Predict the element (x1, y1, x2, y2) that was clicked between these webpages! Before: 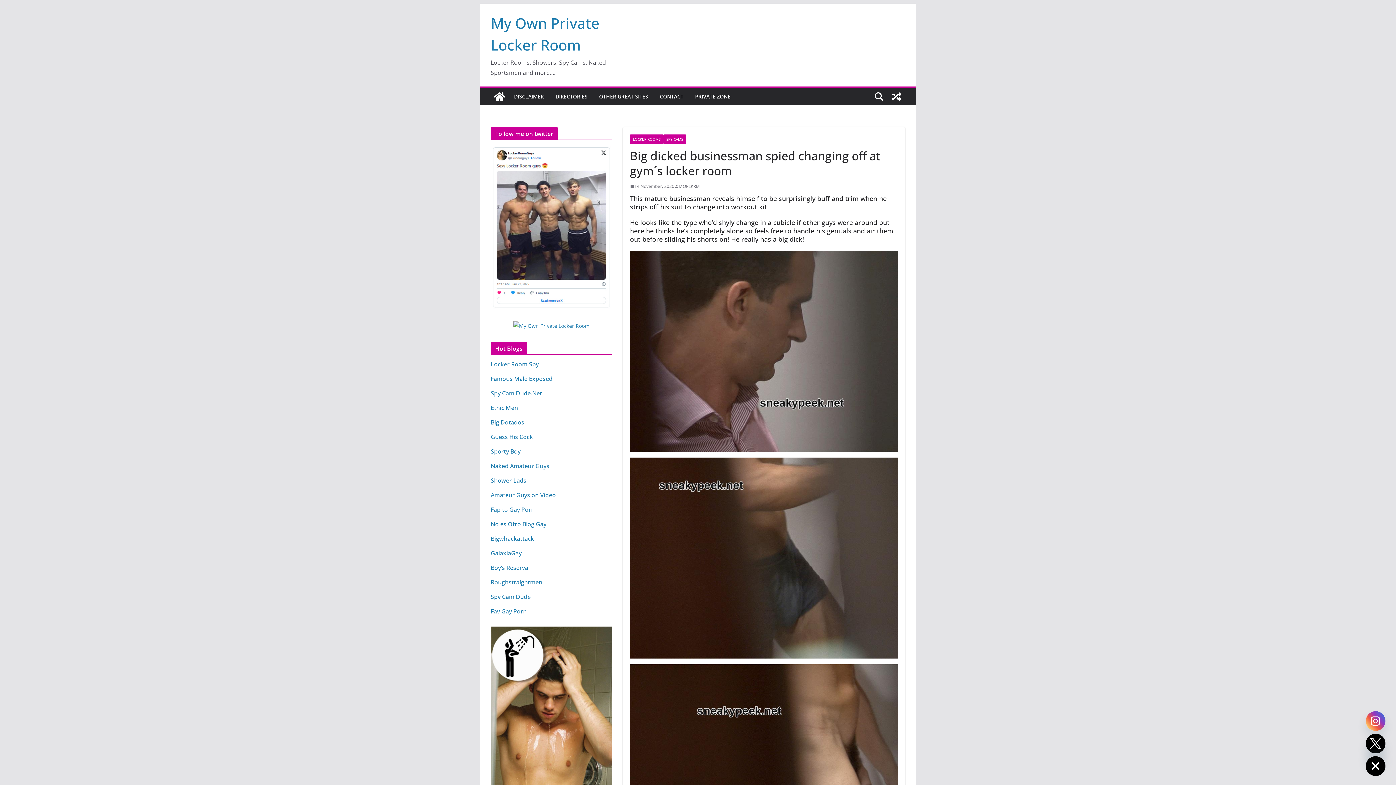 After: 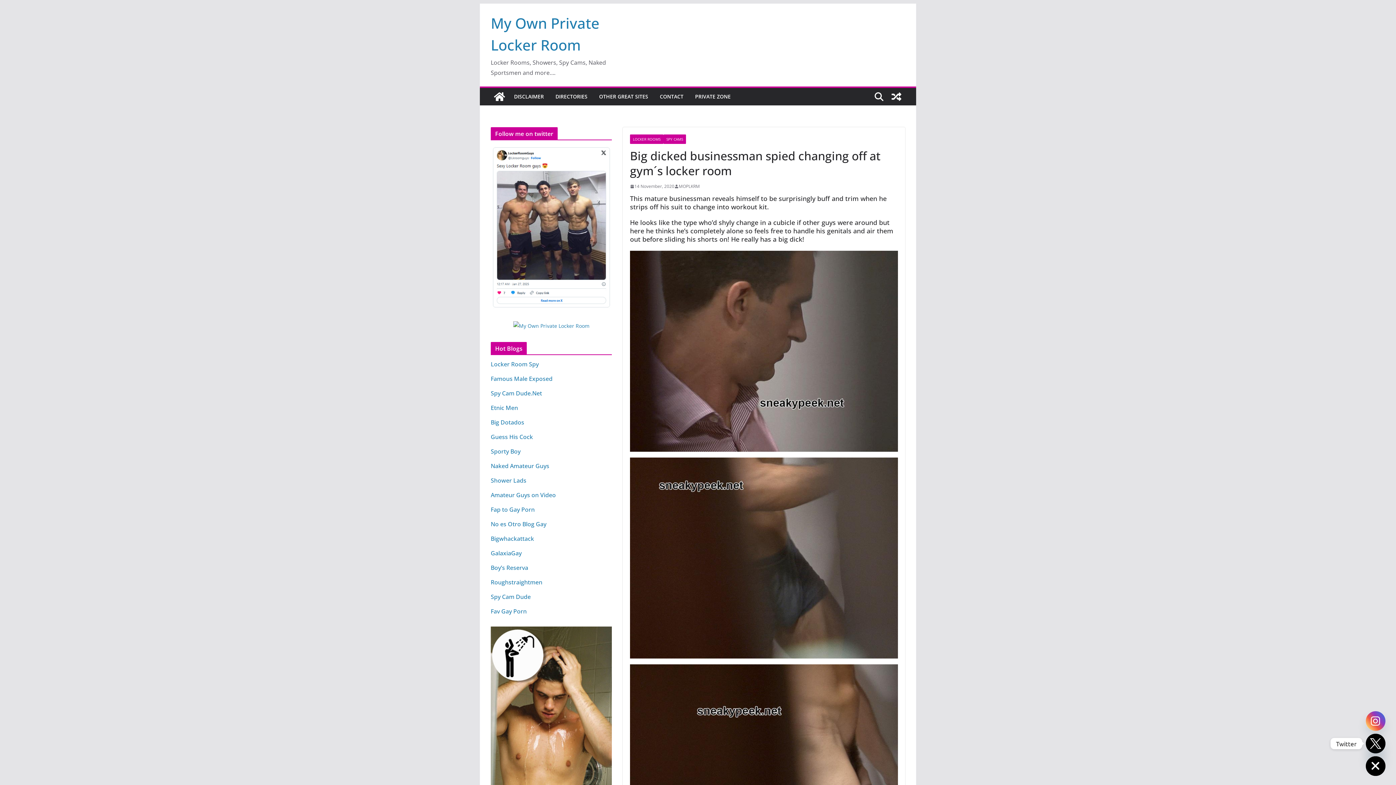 Action: label: Twitter bbox: (1366, 734, 1385, 753)